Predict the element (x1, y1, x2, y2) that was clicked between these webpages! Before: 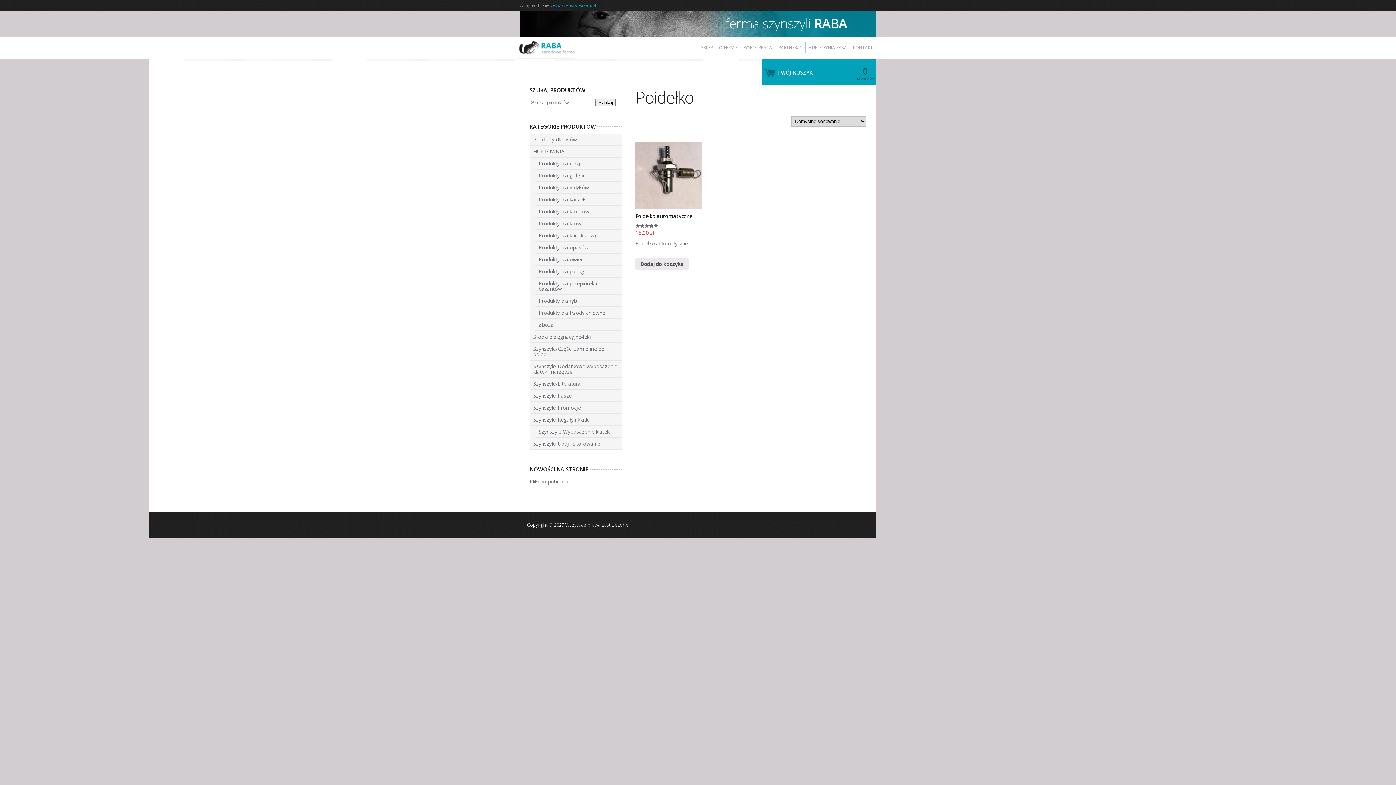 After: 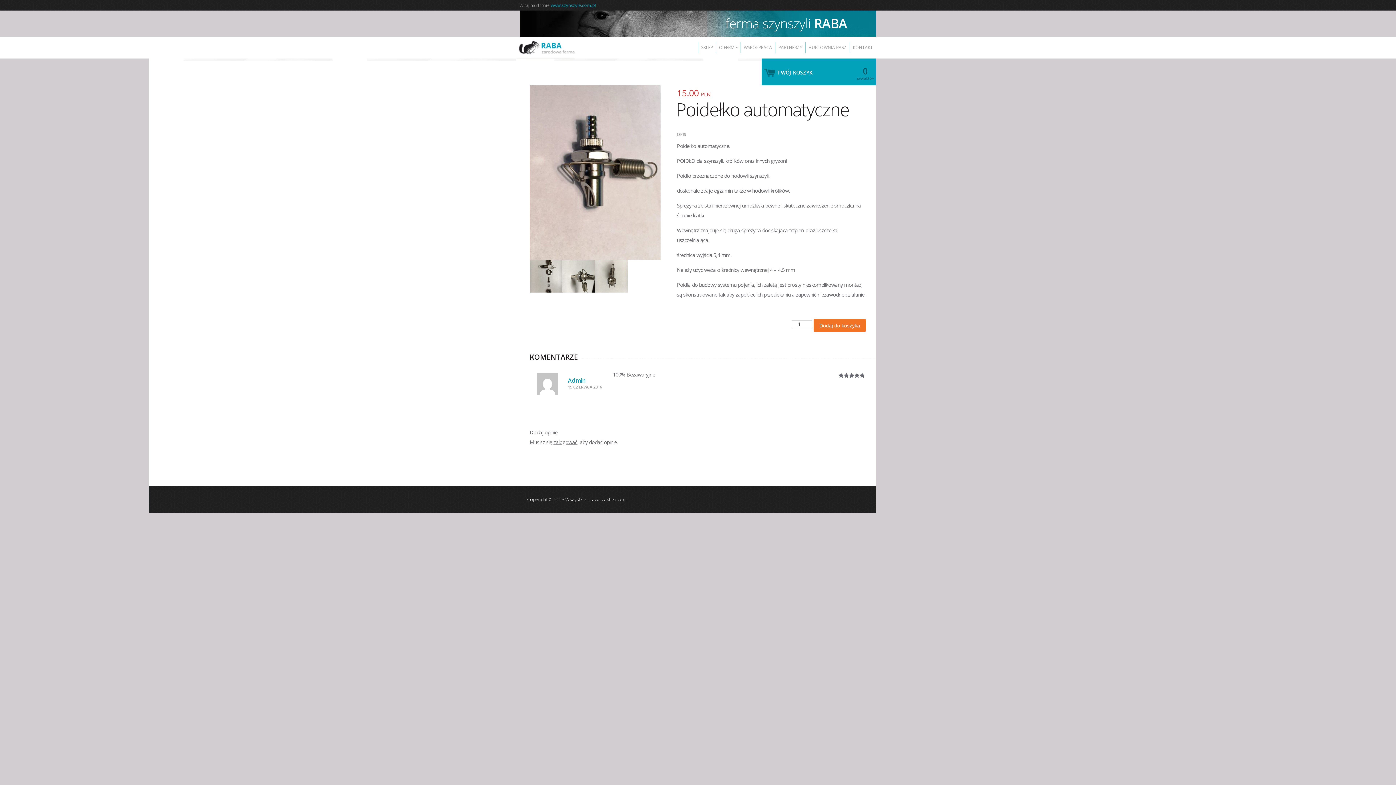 Action: bbox: (635, 141, 702, 248) label: Poidełko automatyczne
Oceniono
5.00
na 5
15.00 zł

Poidełko automatyczne.